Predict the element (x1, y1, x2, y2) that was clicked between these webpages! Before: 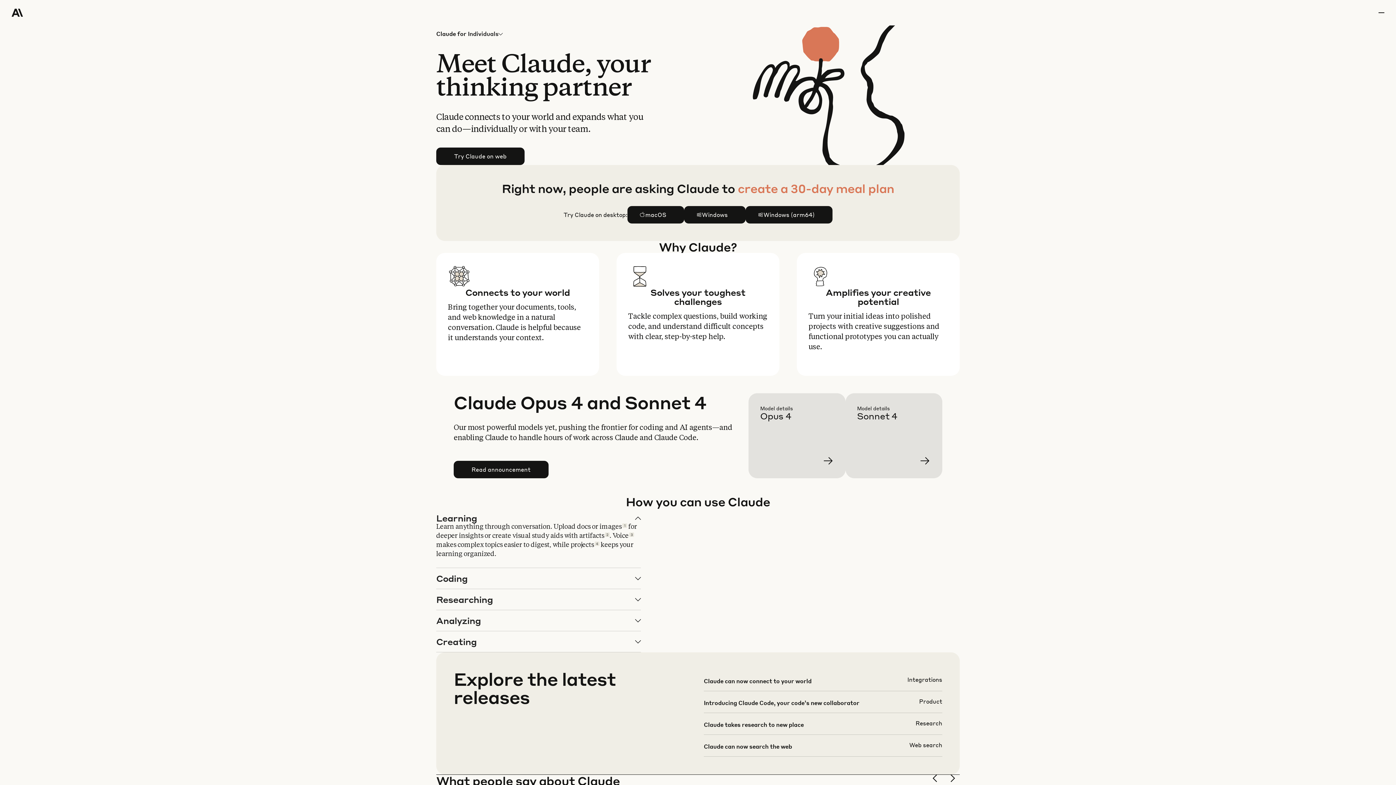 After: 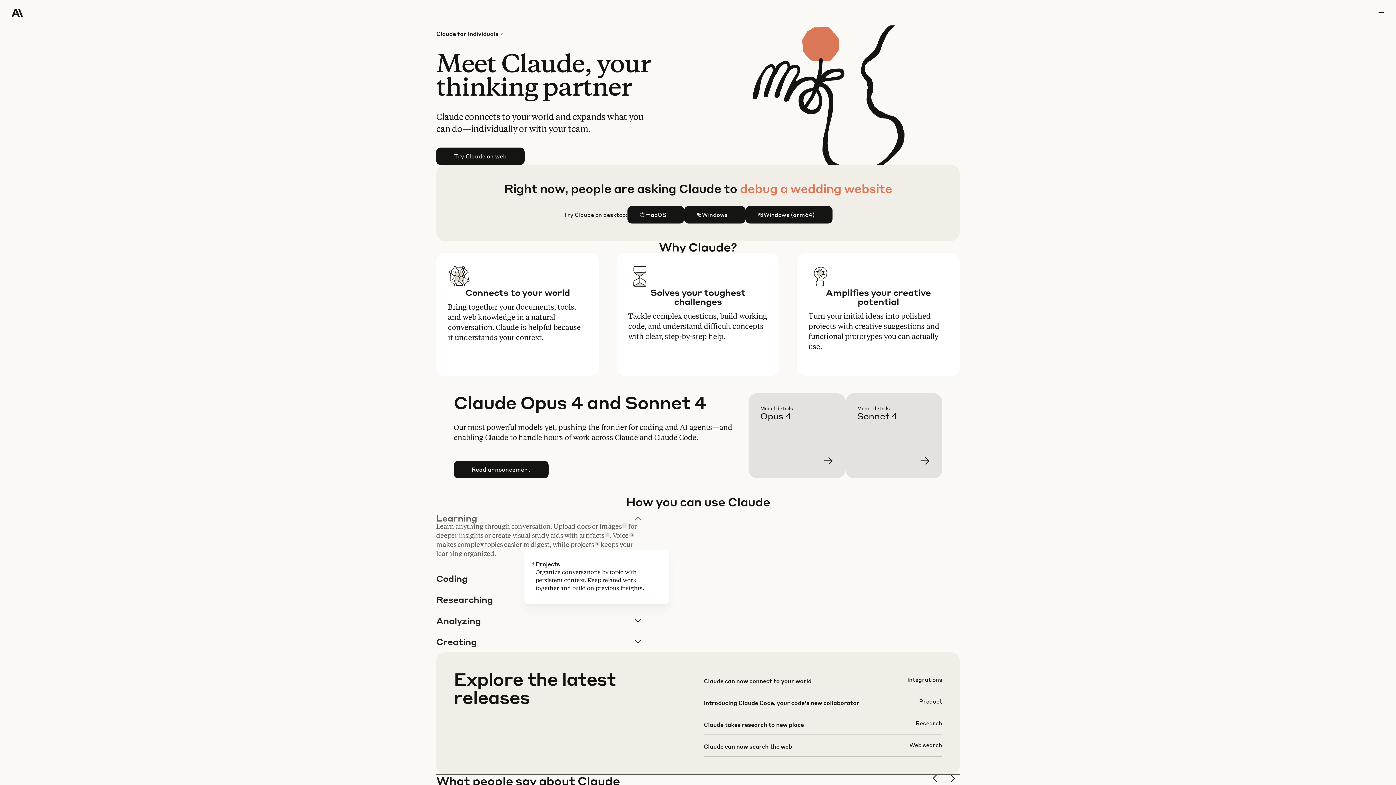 Action: label: 4 bbox: (594, 541, 599, 546)